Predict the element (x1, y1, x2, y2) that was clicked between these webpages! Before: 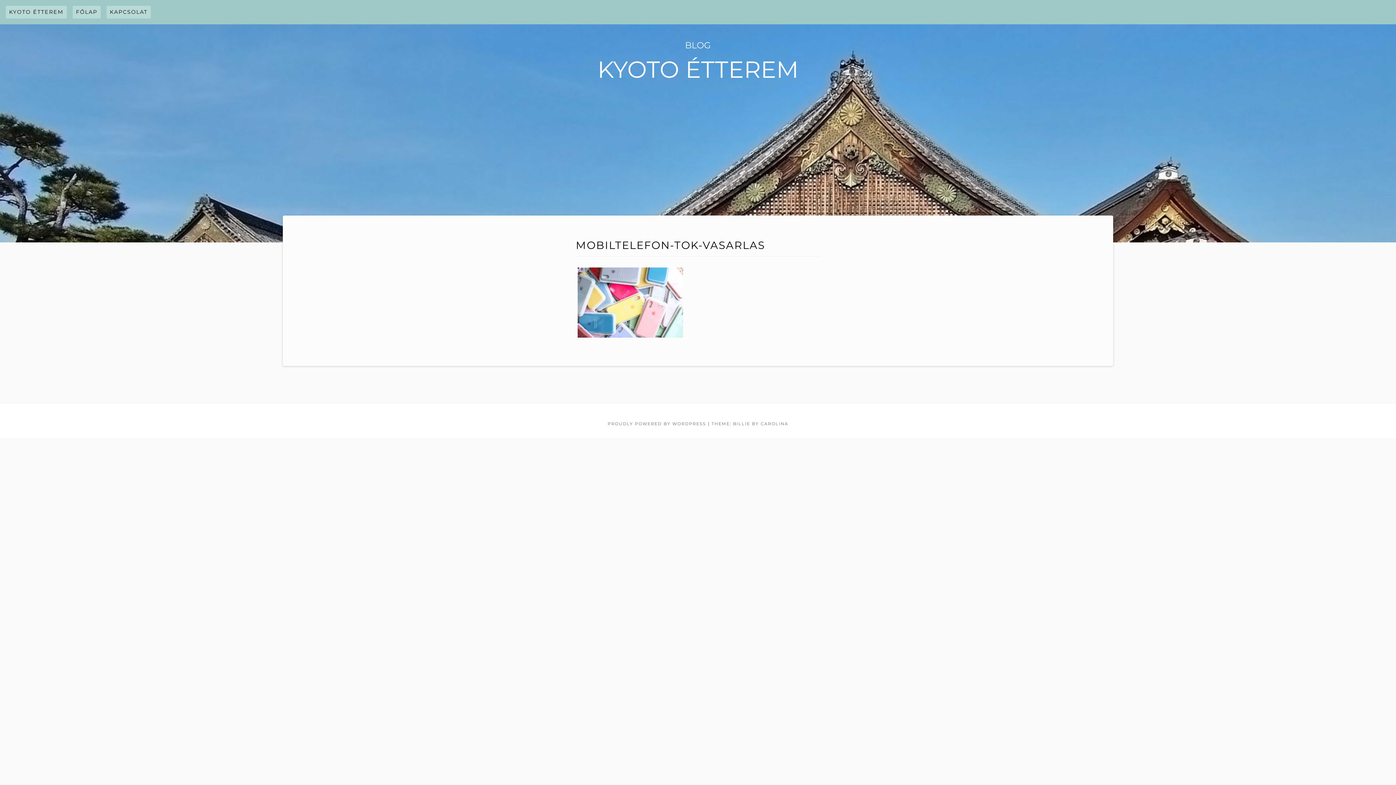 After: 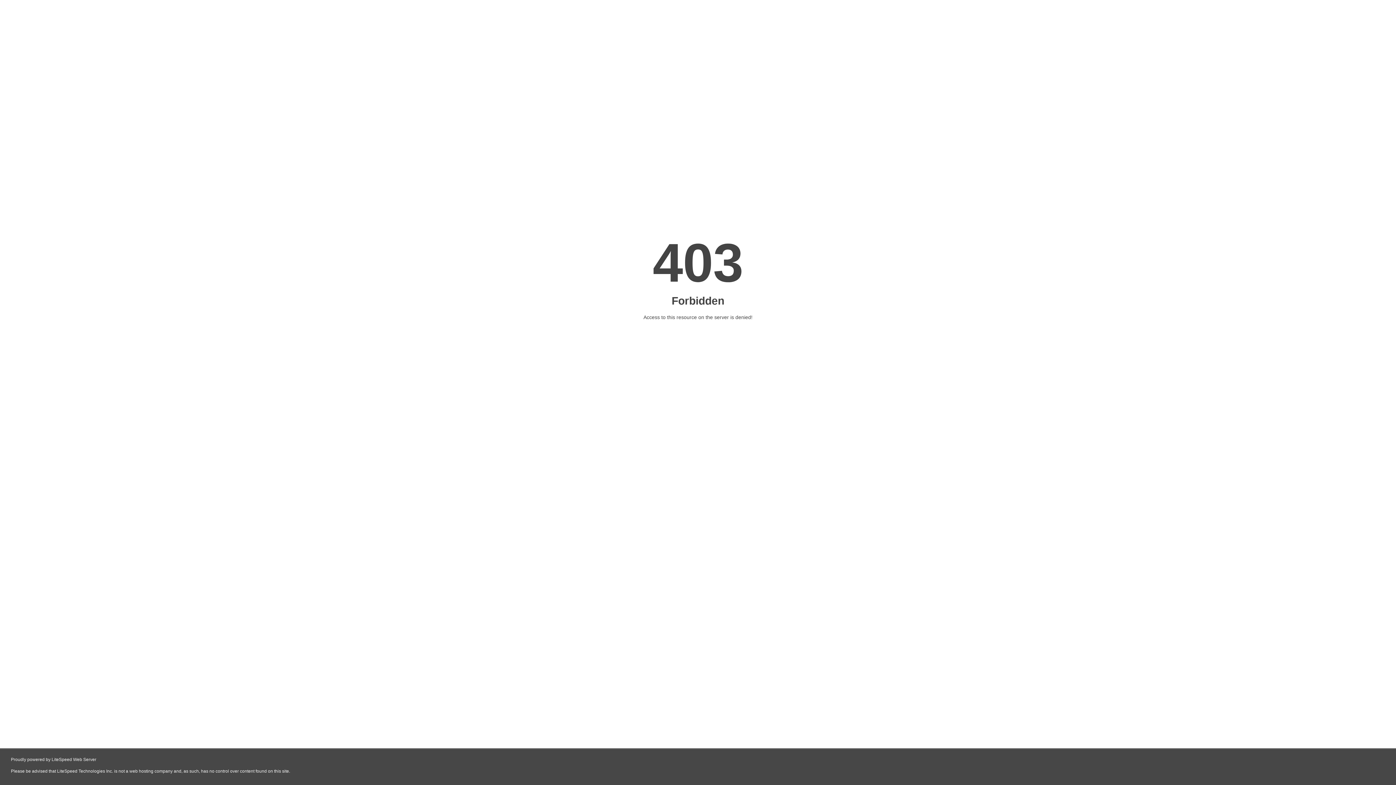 Action: label: THEME: BILLIE BY CAROLINA bbox: (711, 421, 788, 426)